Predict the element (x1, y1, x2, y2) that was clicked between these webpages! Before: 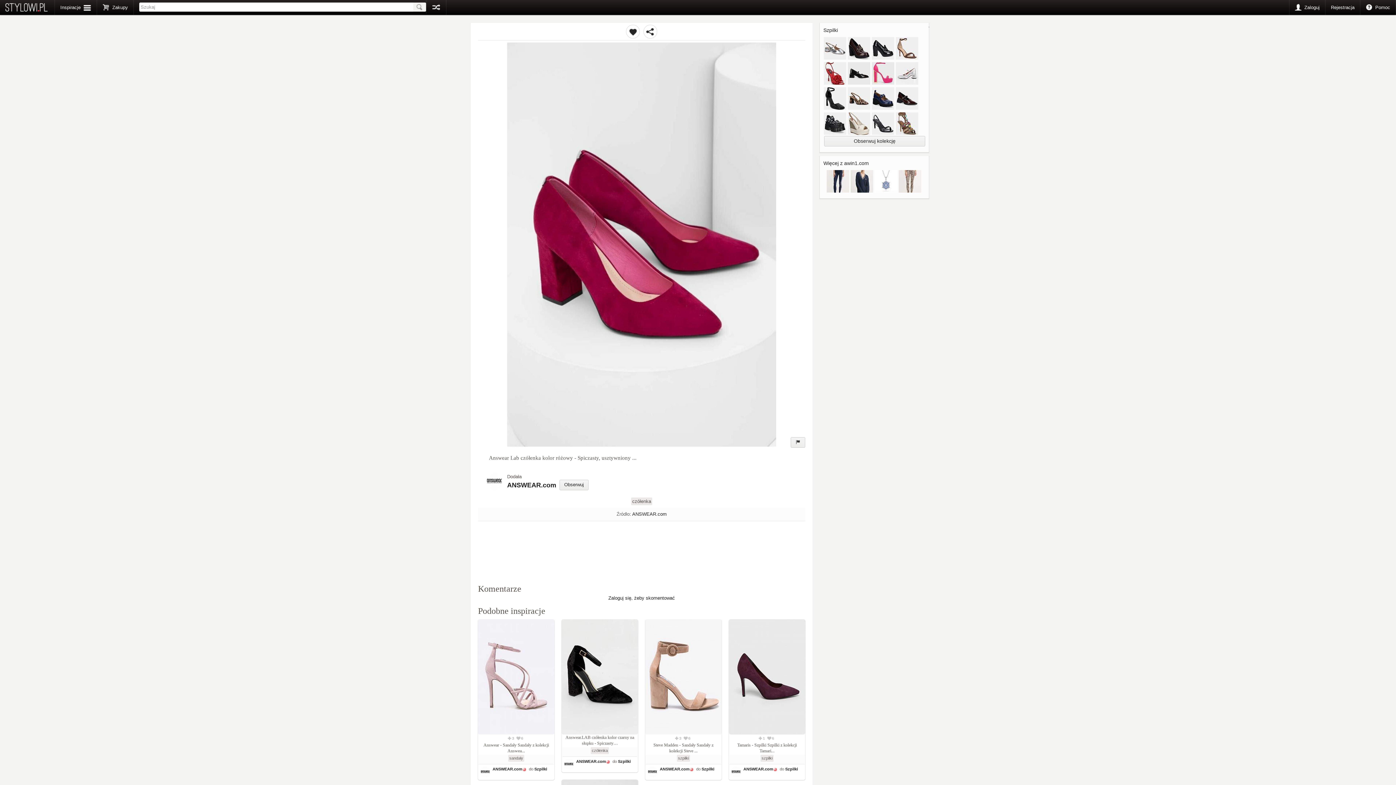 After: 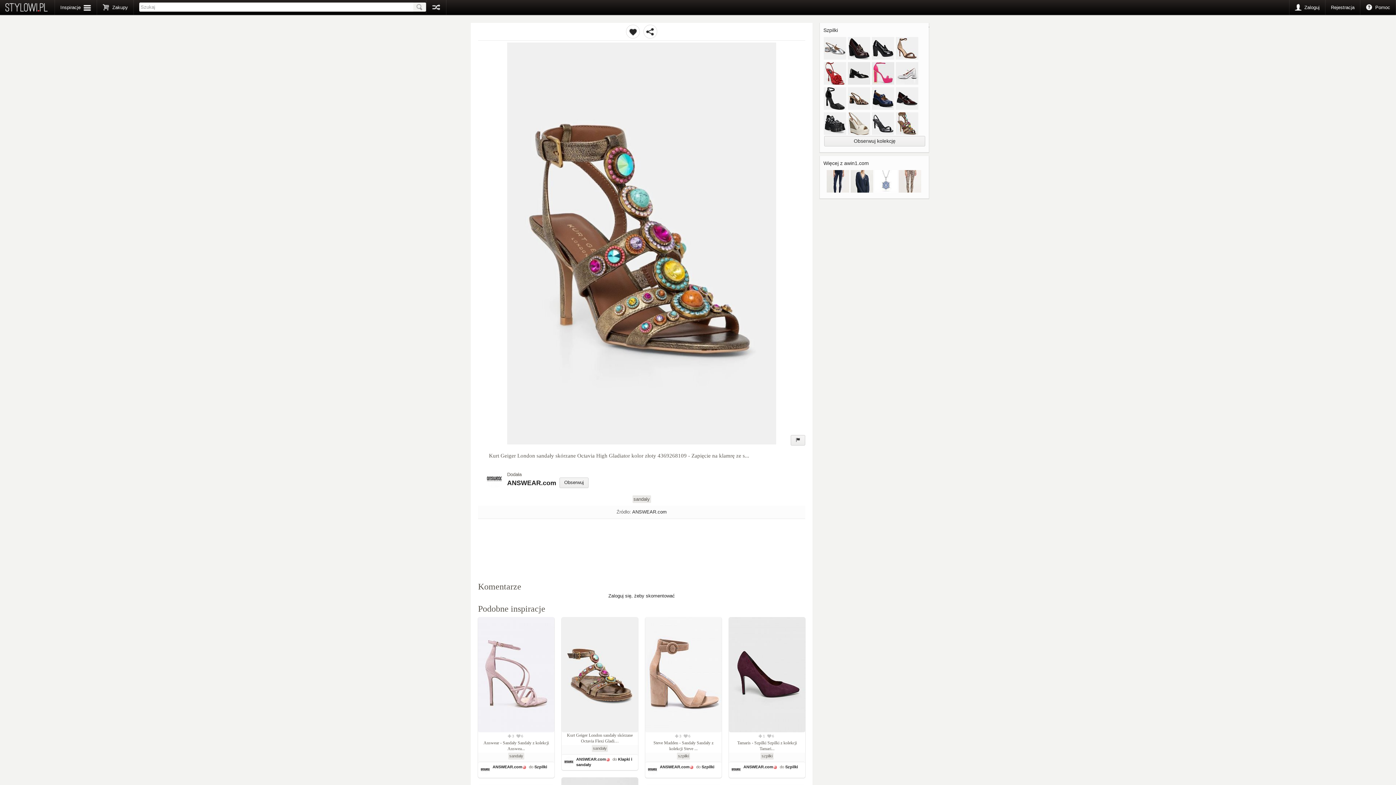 Action: label:   bbox: (896, 131, 918, 137)